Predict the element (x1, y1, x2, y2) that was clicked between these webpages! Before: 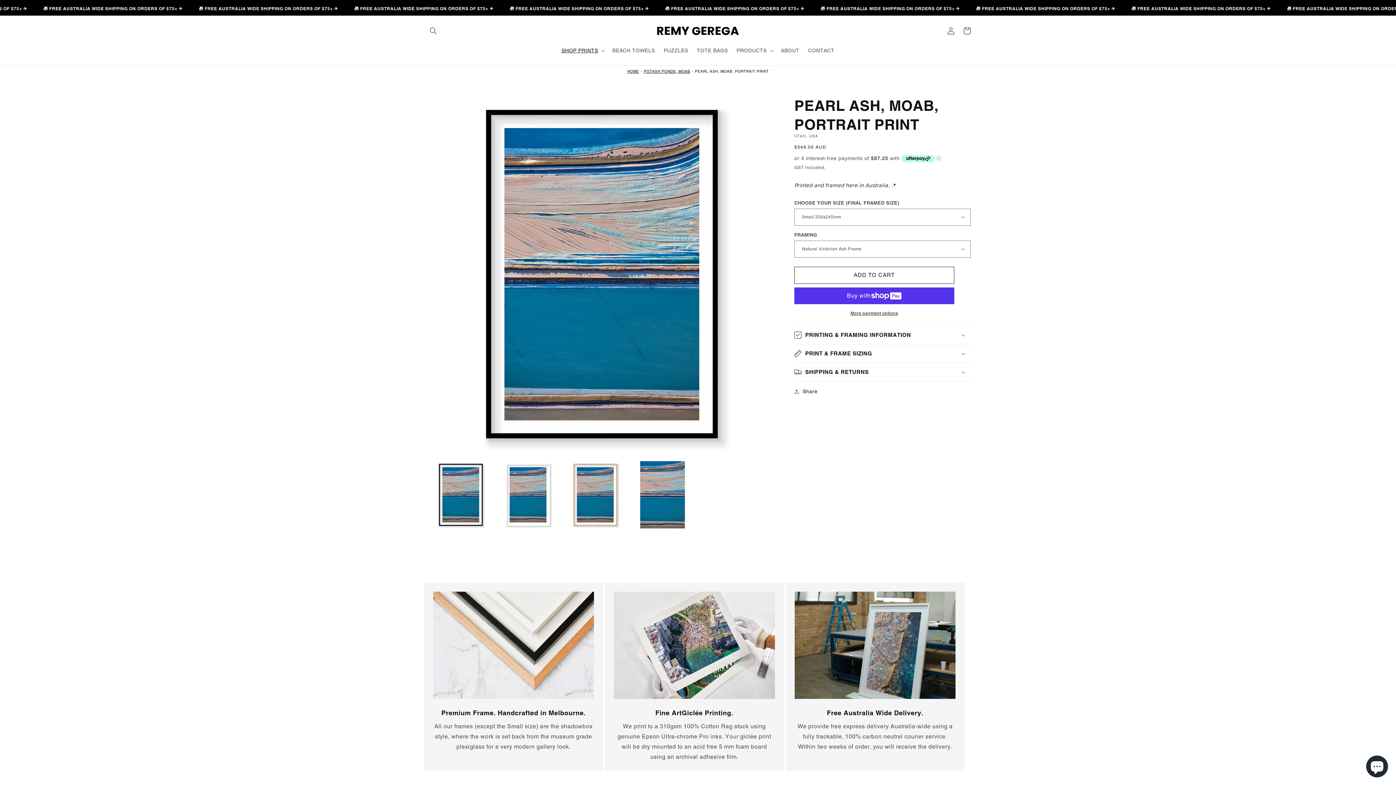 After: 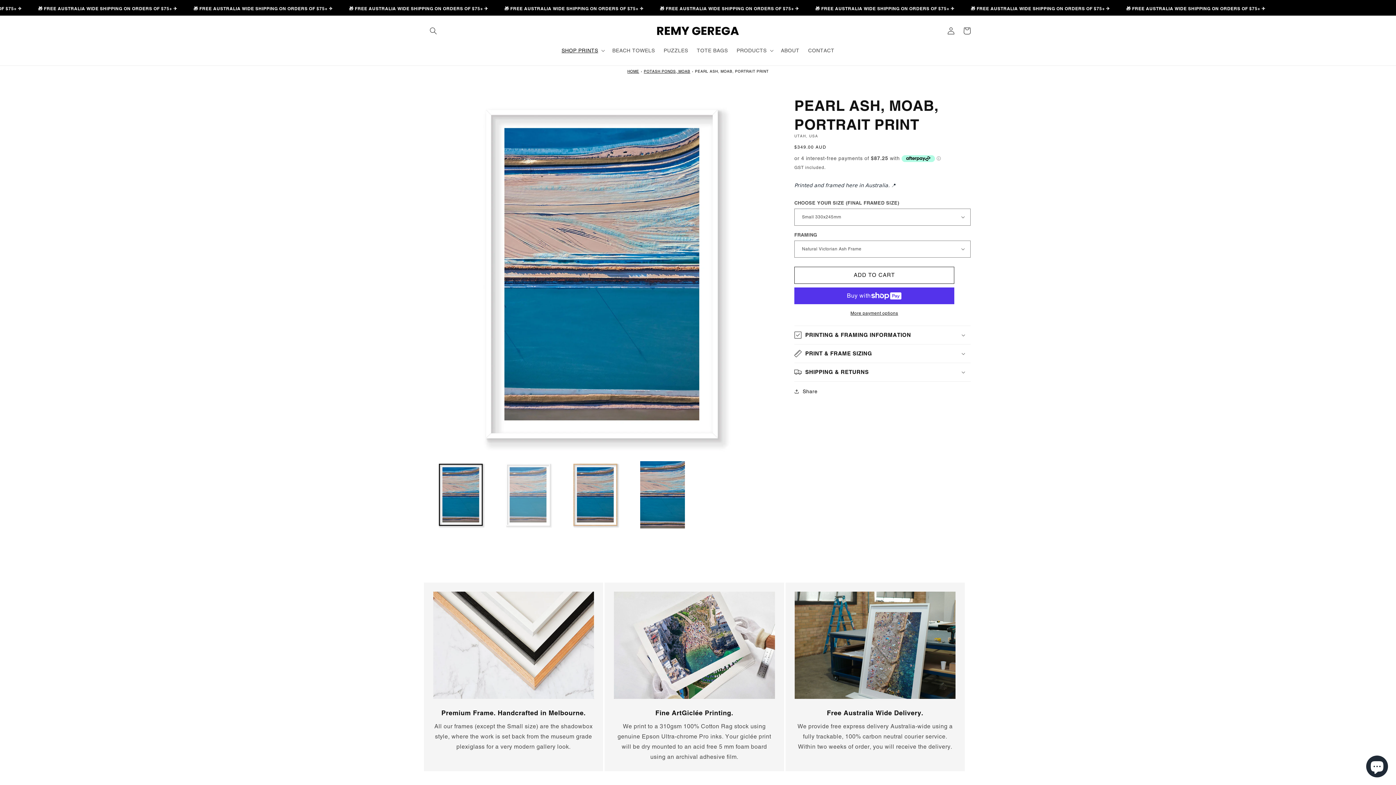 Action: bbox: (494, 461, 561, 528) label: Load image 2 in gallery view